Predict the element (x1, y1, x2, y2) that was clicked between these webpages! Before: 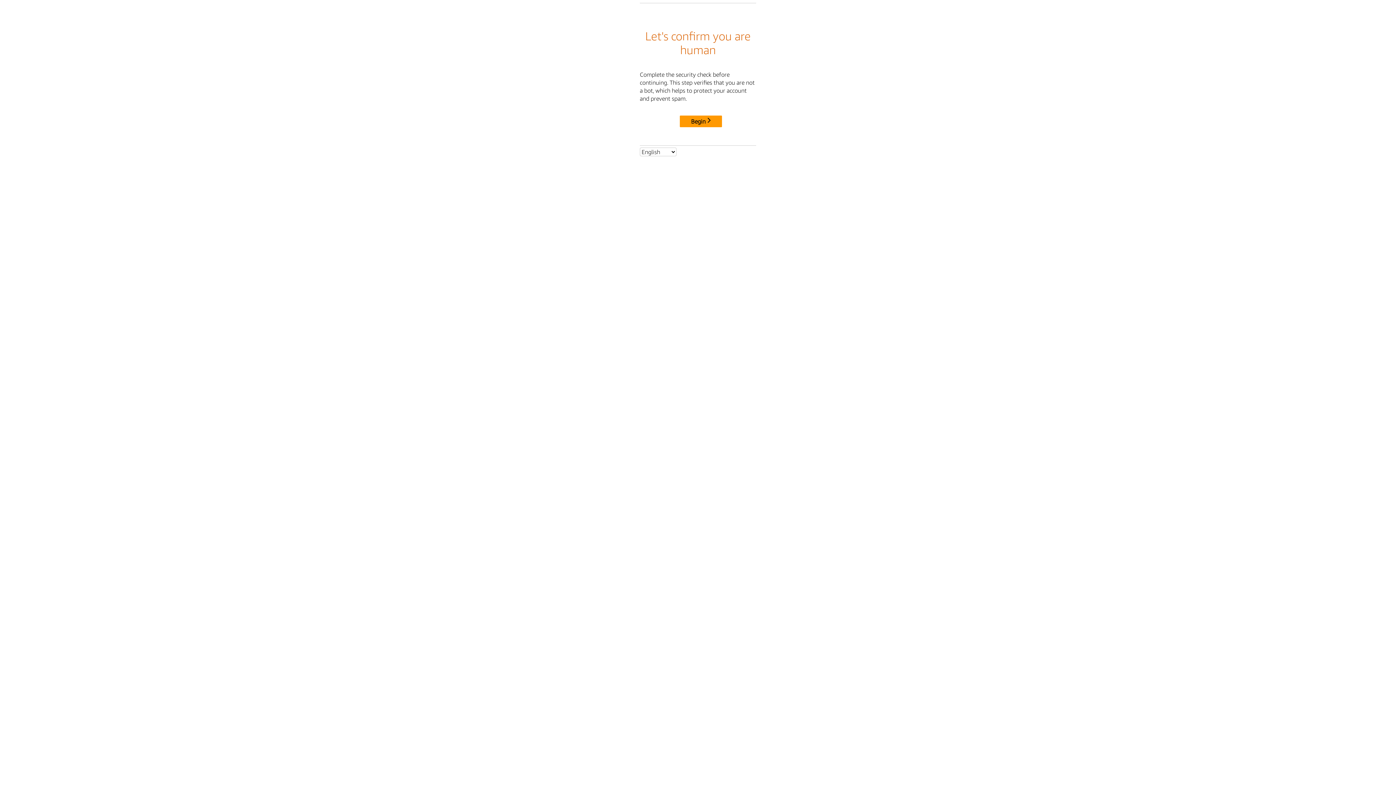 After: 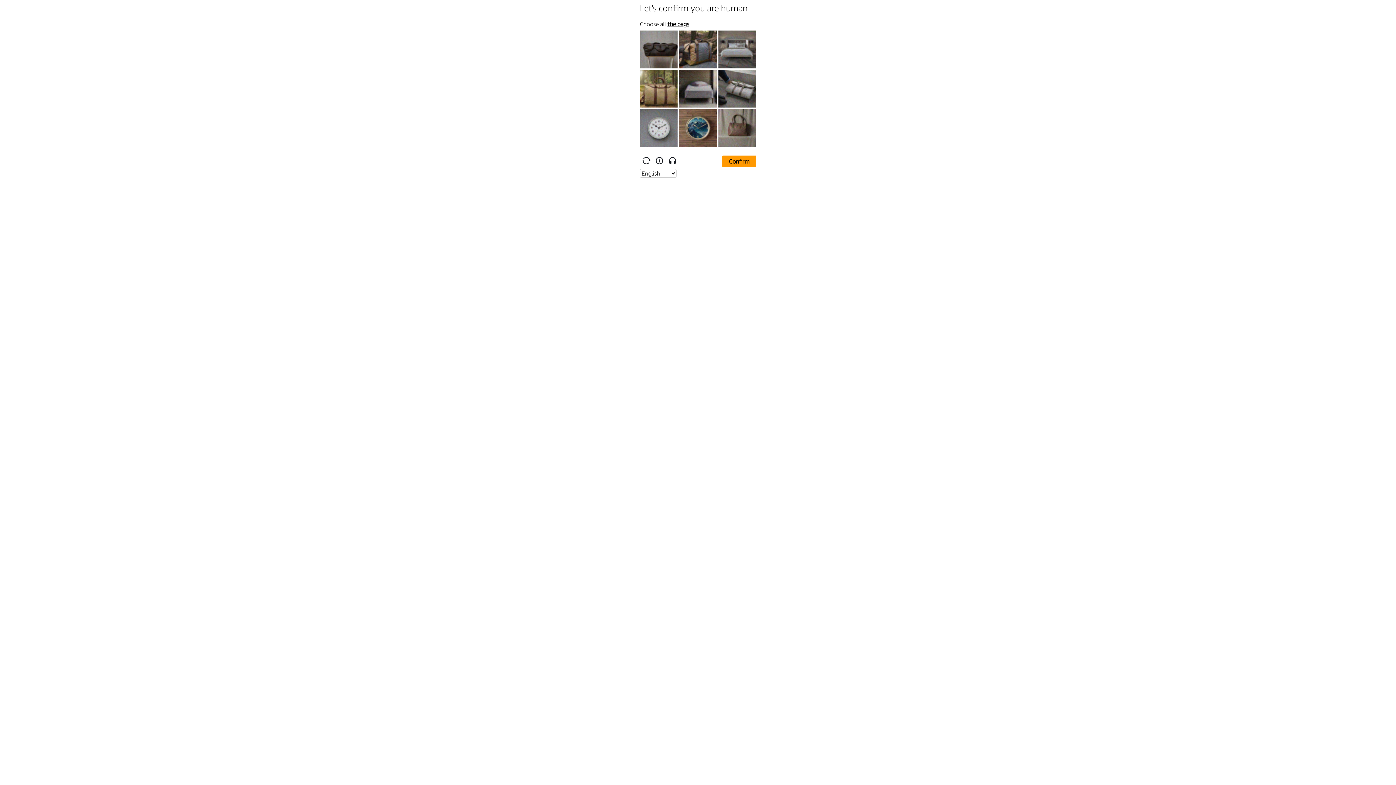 Action: bbox: (680, 115, 722, 127) label: Begin